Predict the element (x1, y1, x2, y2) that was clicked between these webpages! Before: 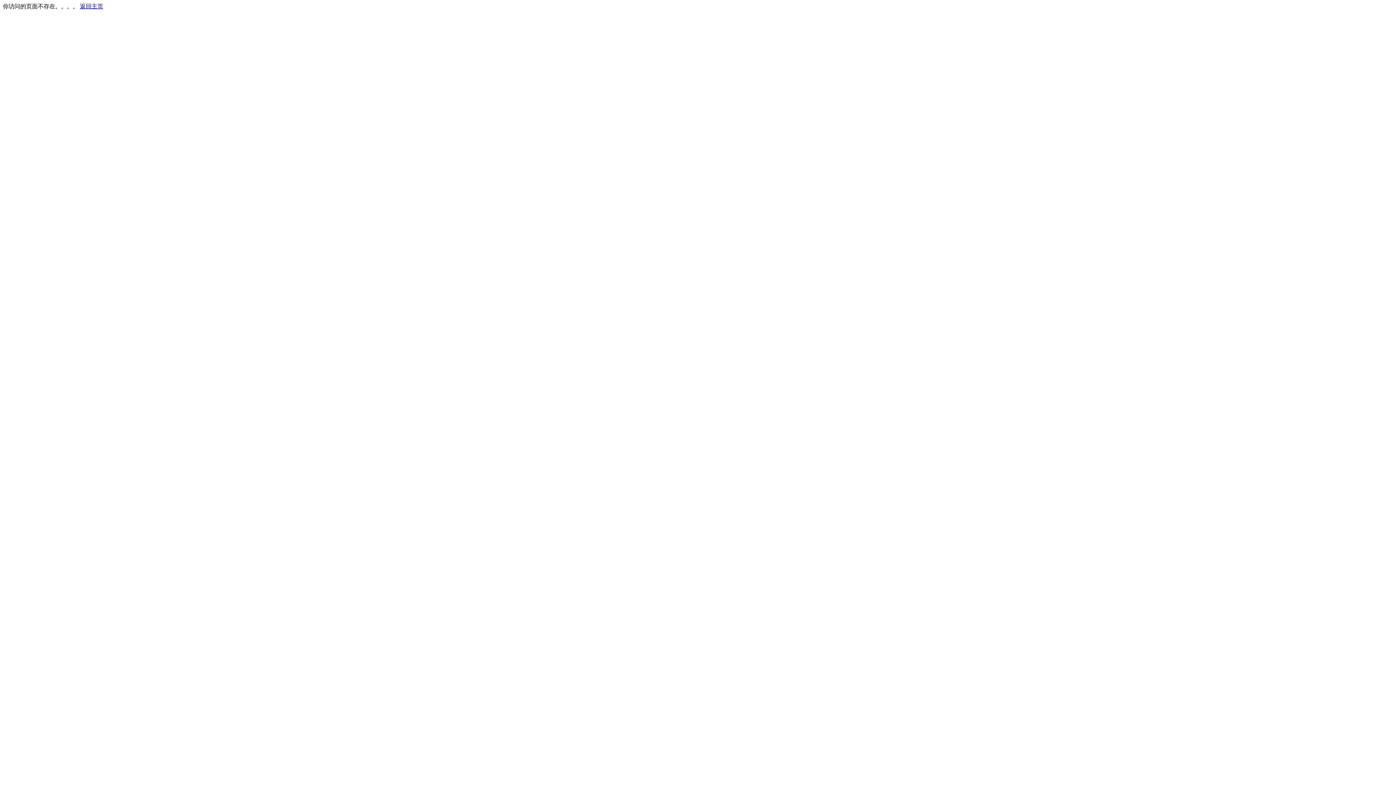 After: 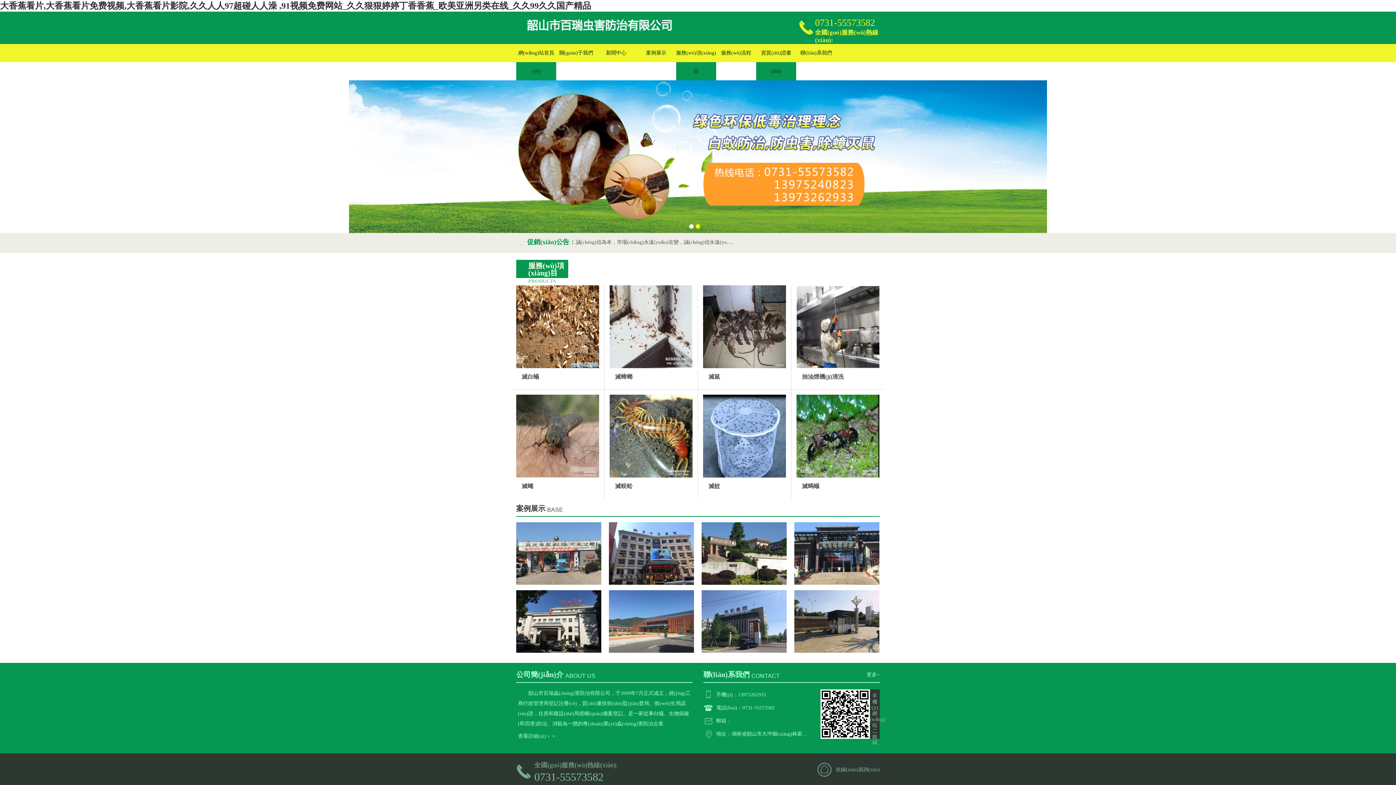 Action: label: 返回主页 bbox: (80, 3, 103, 9)